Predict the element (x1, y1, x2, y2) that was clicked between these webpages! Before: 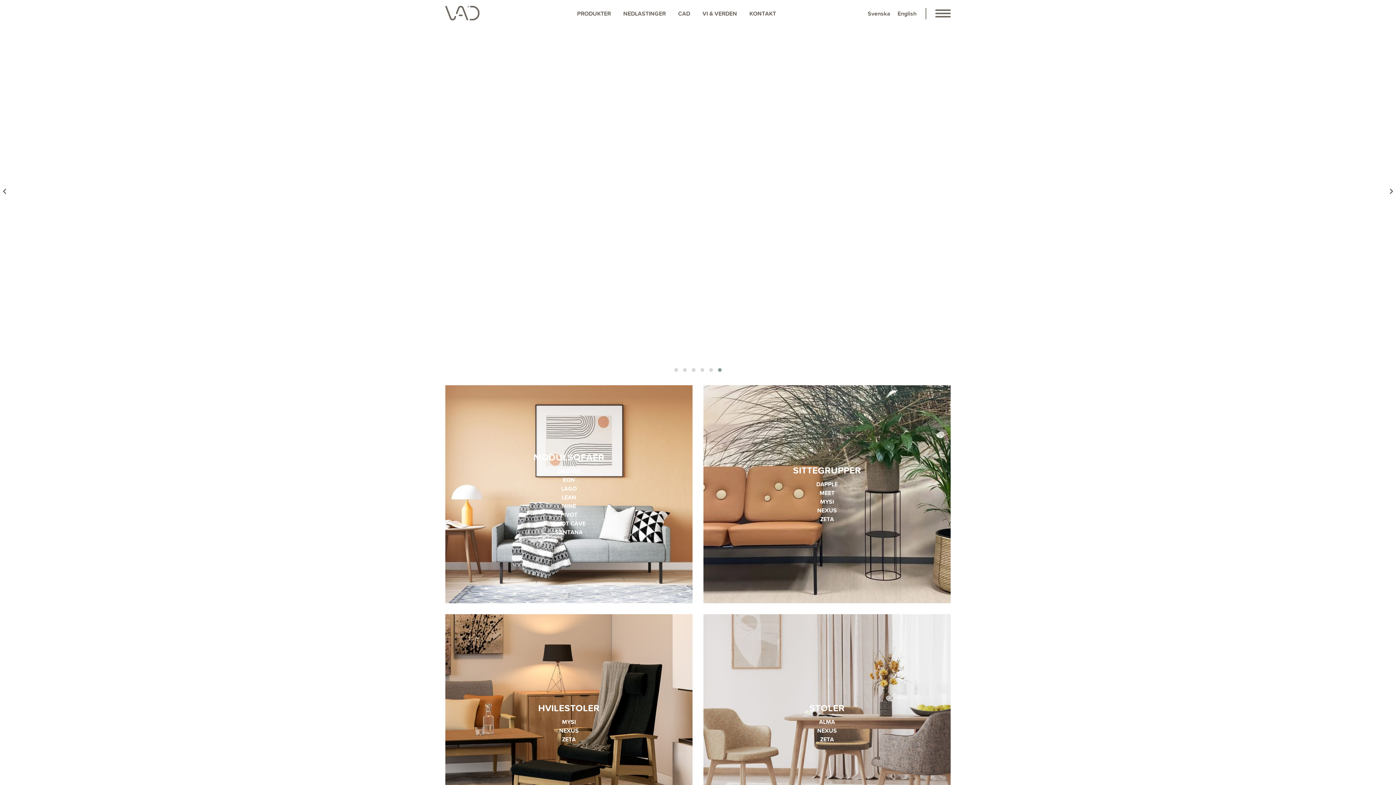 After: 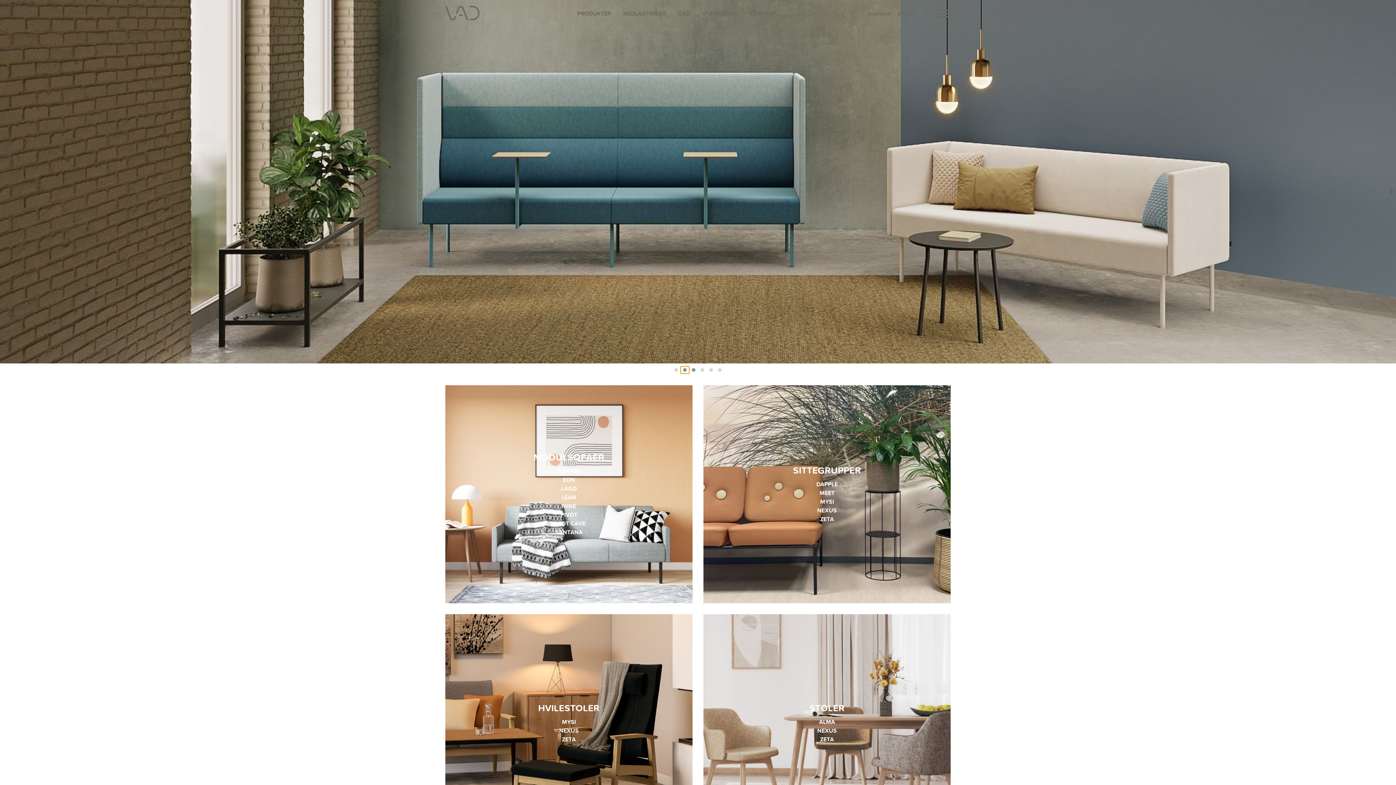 Action: bbox: (680, 366, 689, 373)